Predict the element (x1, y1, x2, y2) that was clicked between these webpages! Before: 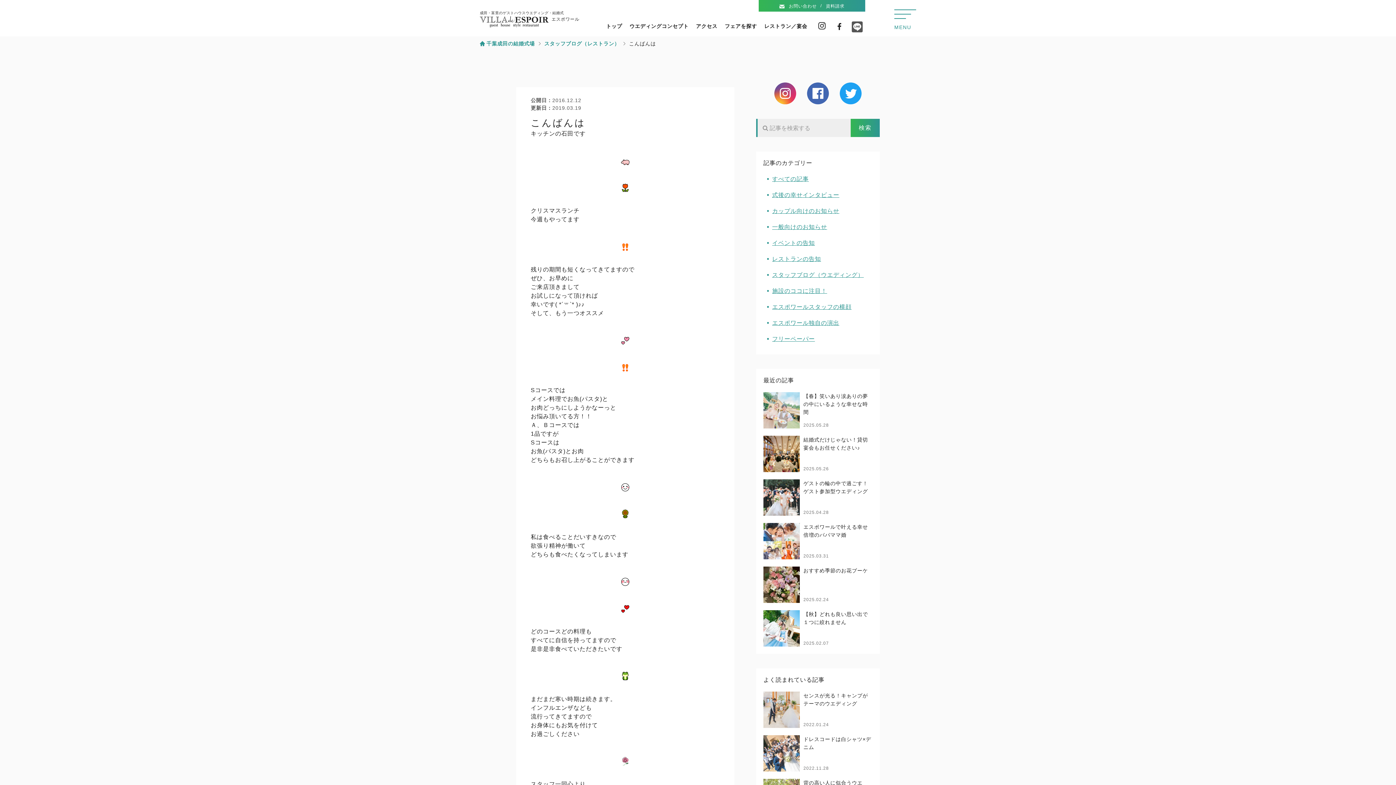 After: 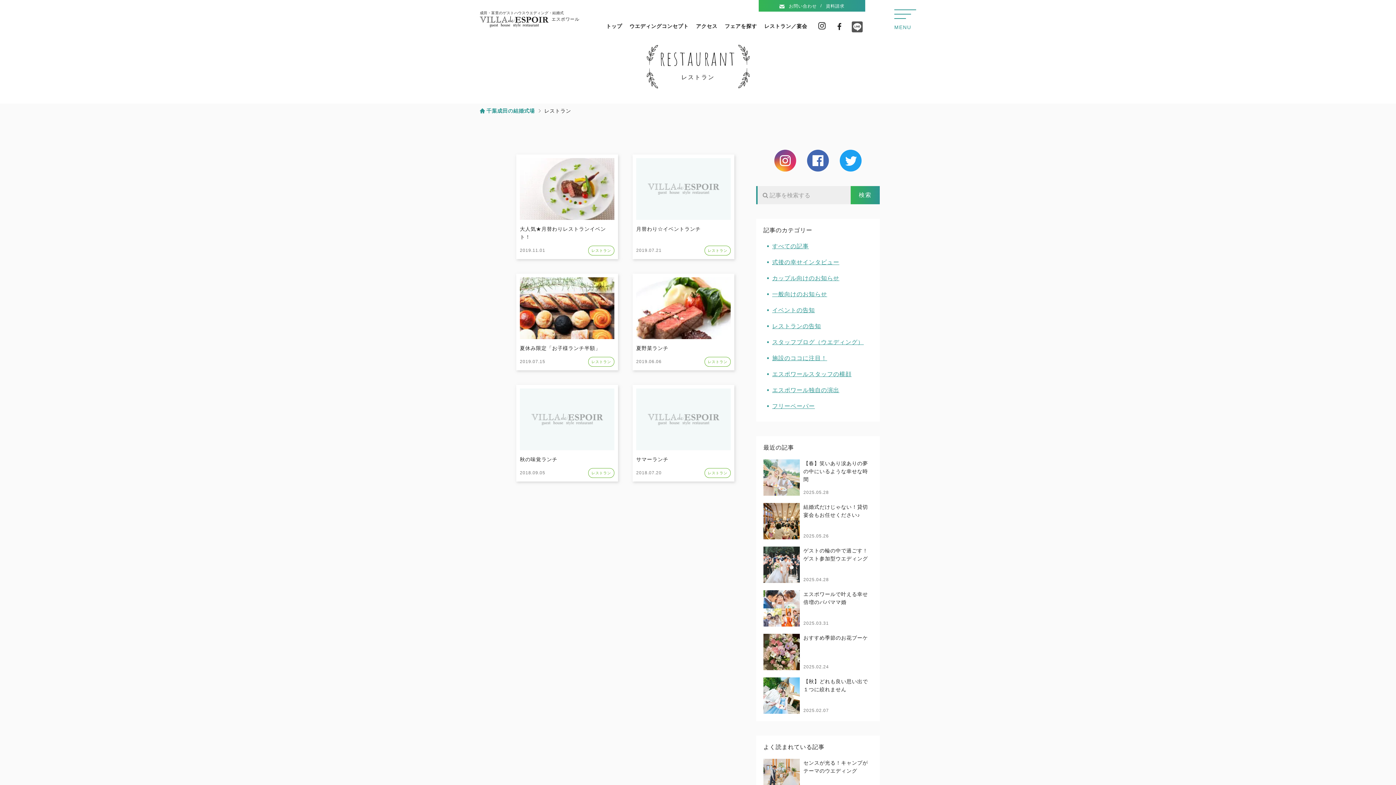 Action: label: レストランの告知 bbox: (763, 256, 821, 262)